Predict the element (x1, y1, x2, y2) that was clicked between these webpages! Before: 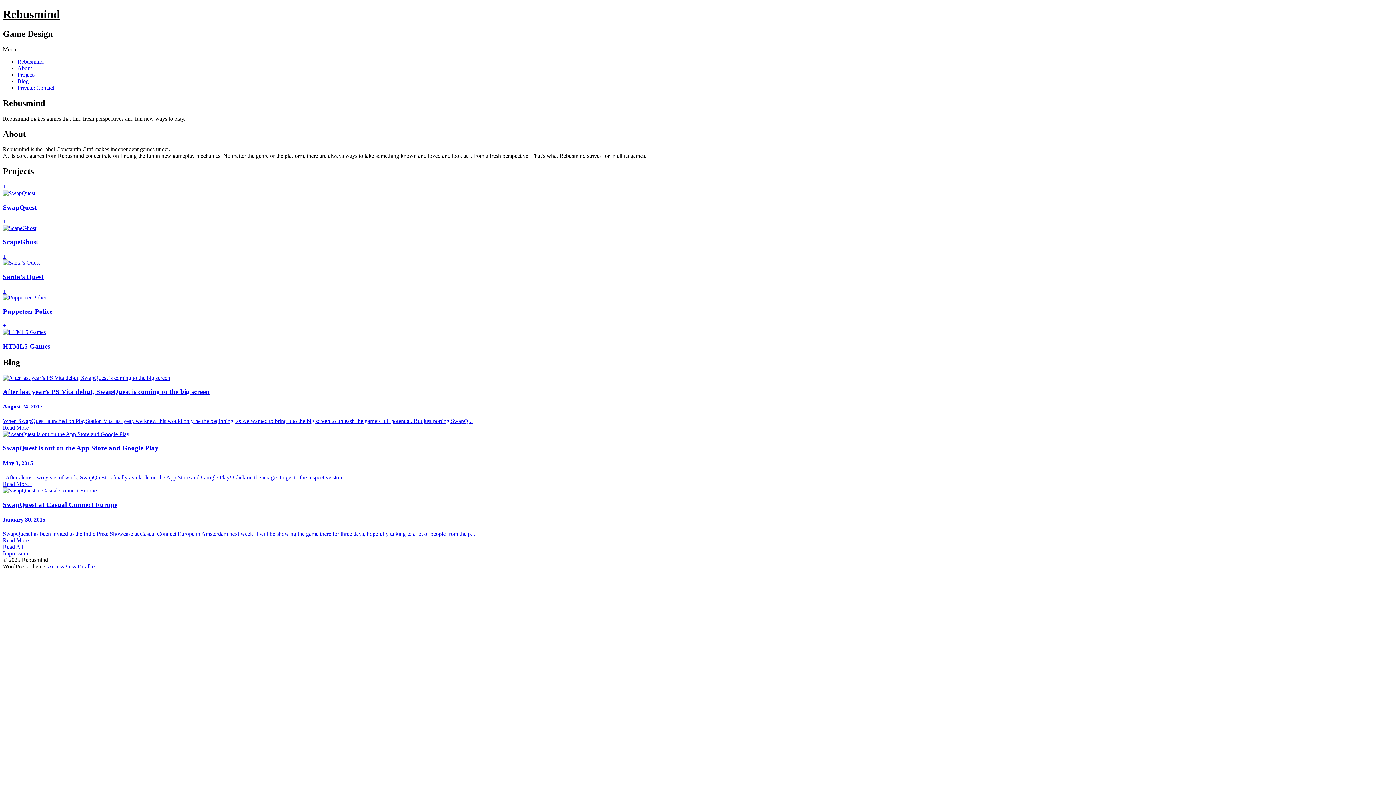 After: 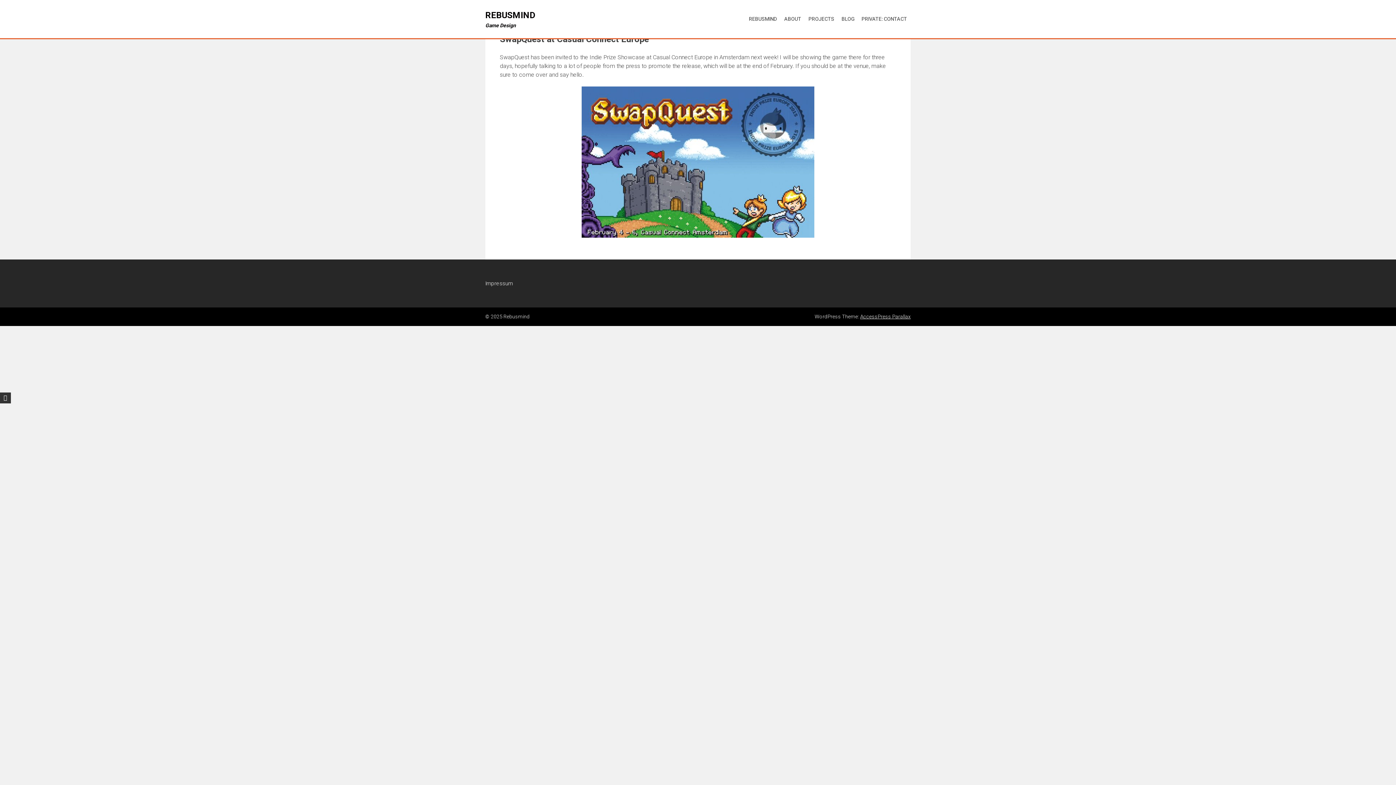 Action: label: SwapQuest at Casual Connect Europe
January 30, 2015
SwapQuest has been invited to the Indie Prize Showcase at Casual Connect Europe in Amsterdam next week! I will be showing the game there for three days, hopefully talking to a lot of people from the p...
Read More   bbox: (2, 487, 1393, 544)